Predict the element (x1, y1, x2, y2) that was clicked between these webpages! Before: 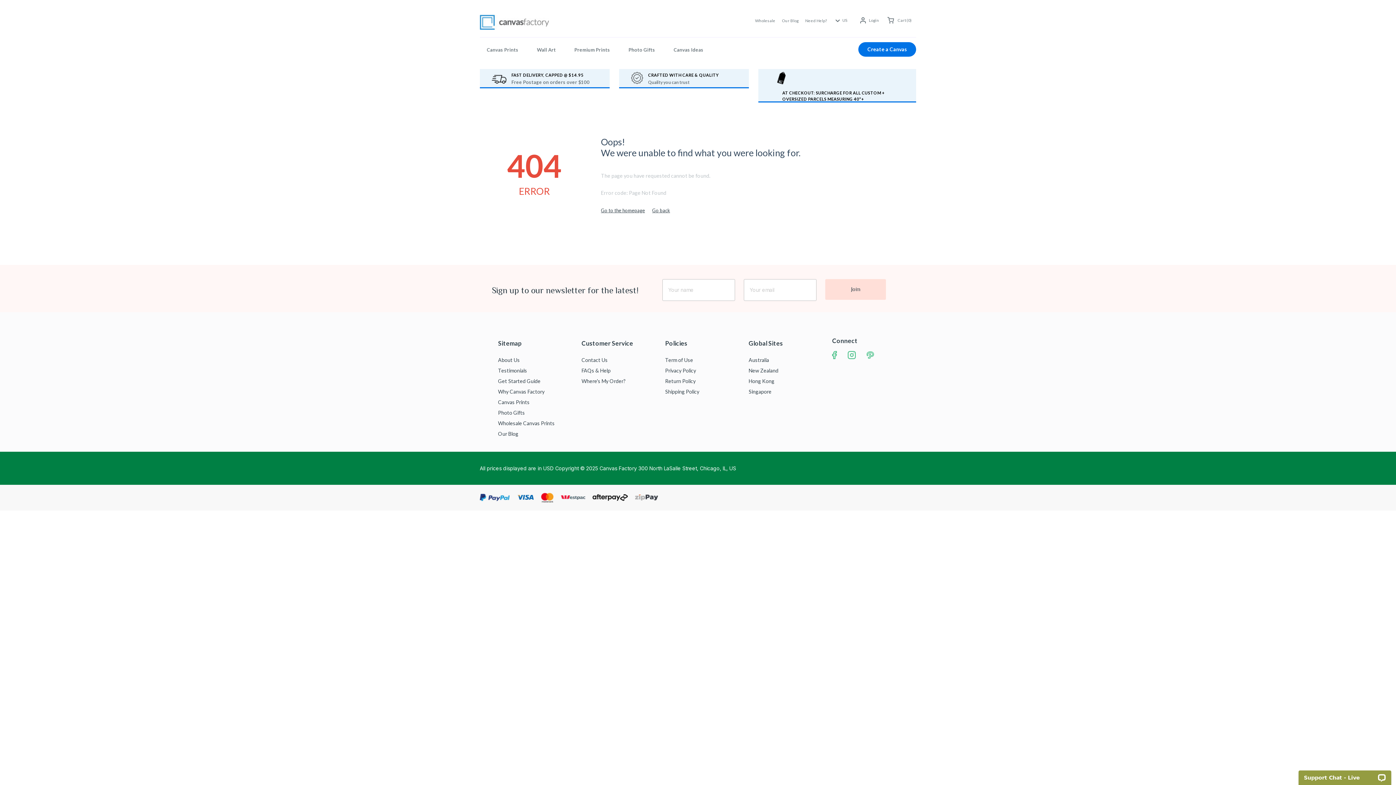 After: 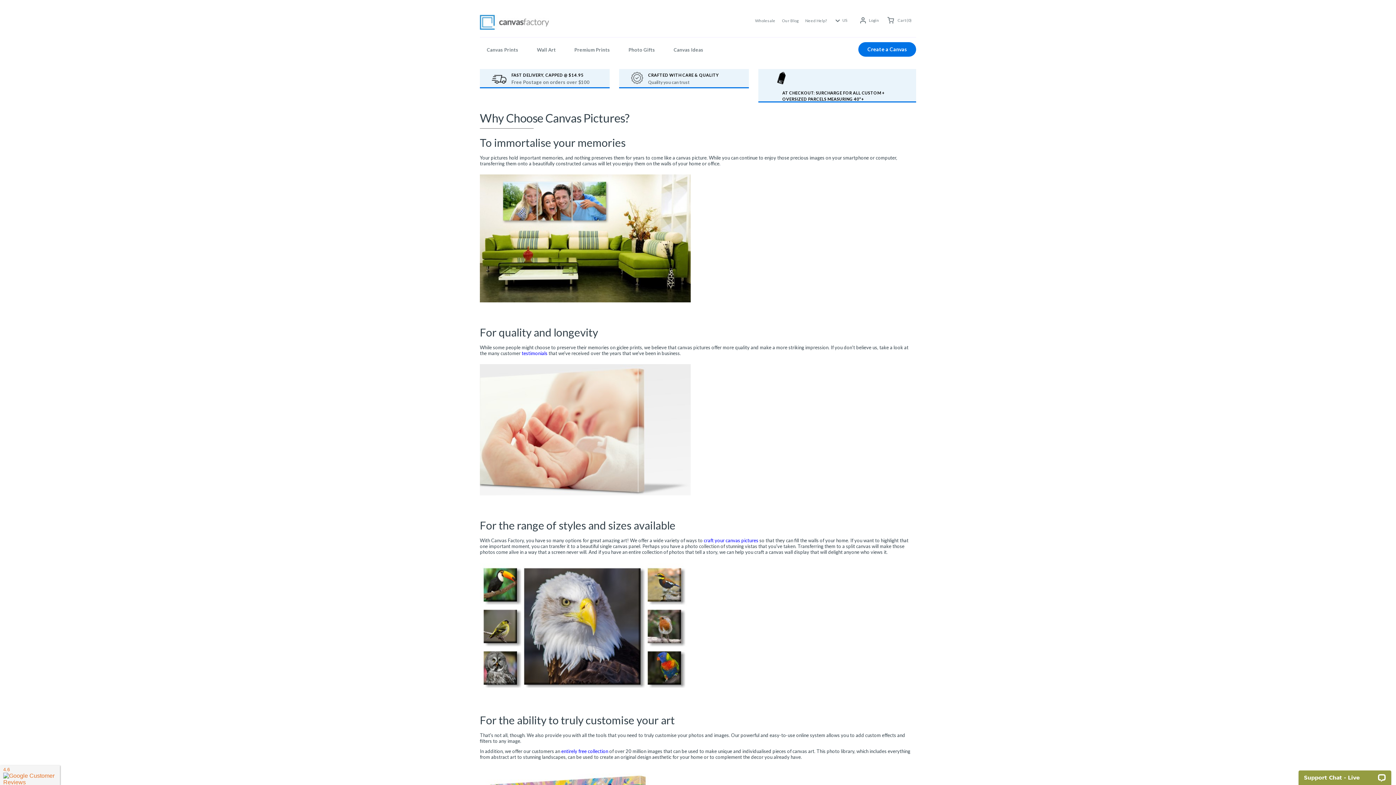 Action: label: Why Canvas Factory bbox: (498, 388, 544, 394)